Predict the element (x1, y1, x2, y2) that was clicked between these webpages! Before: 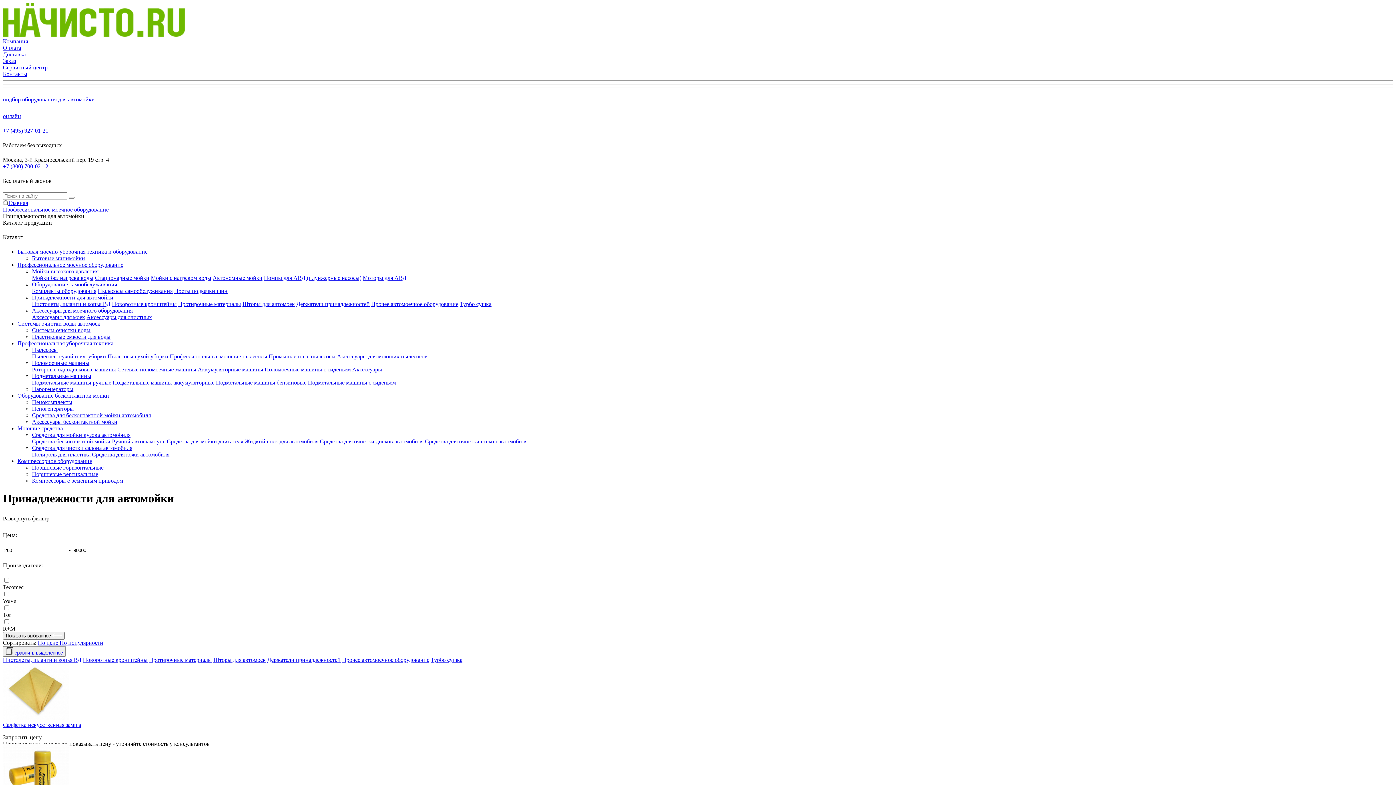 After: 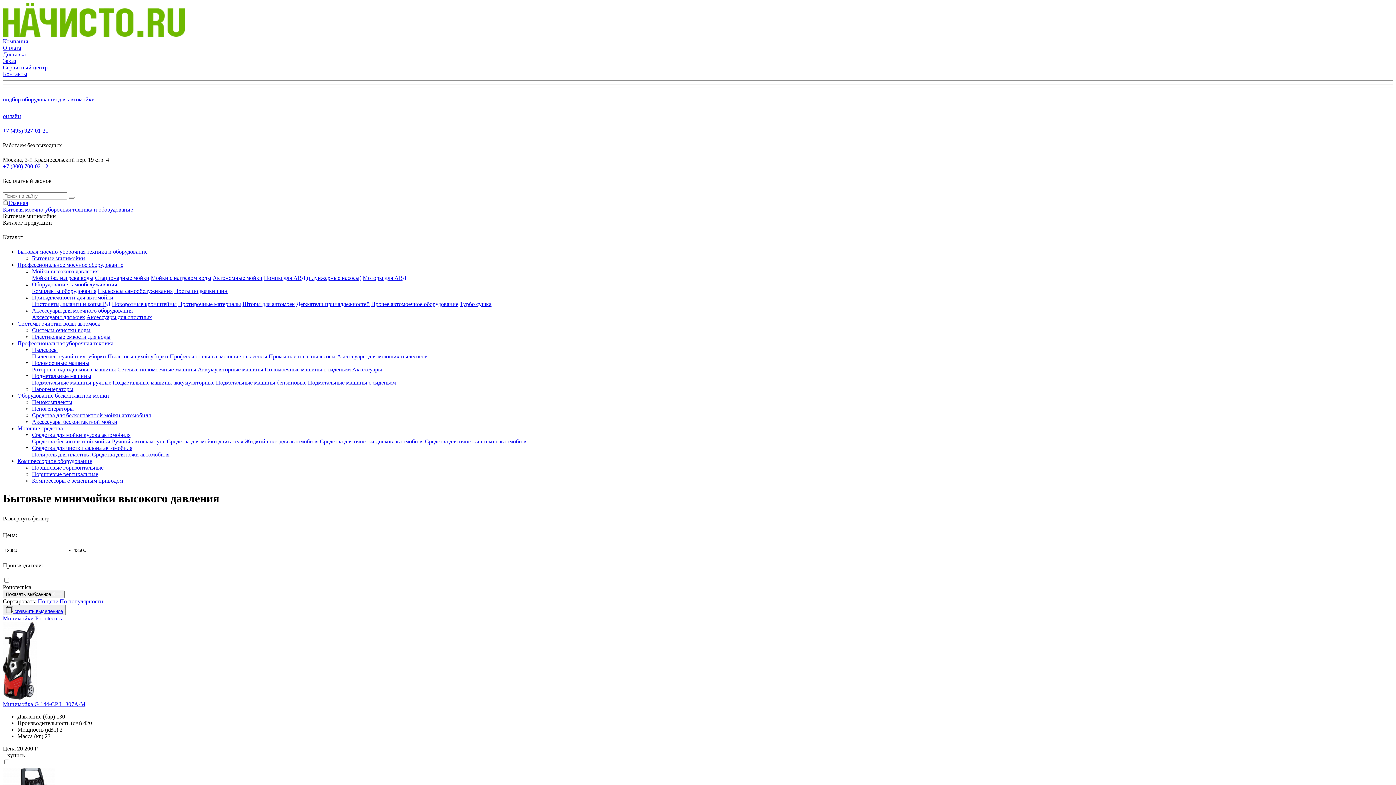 Action: label: Бытовые минимойки bbox: (32, 255, 85, 261)